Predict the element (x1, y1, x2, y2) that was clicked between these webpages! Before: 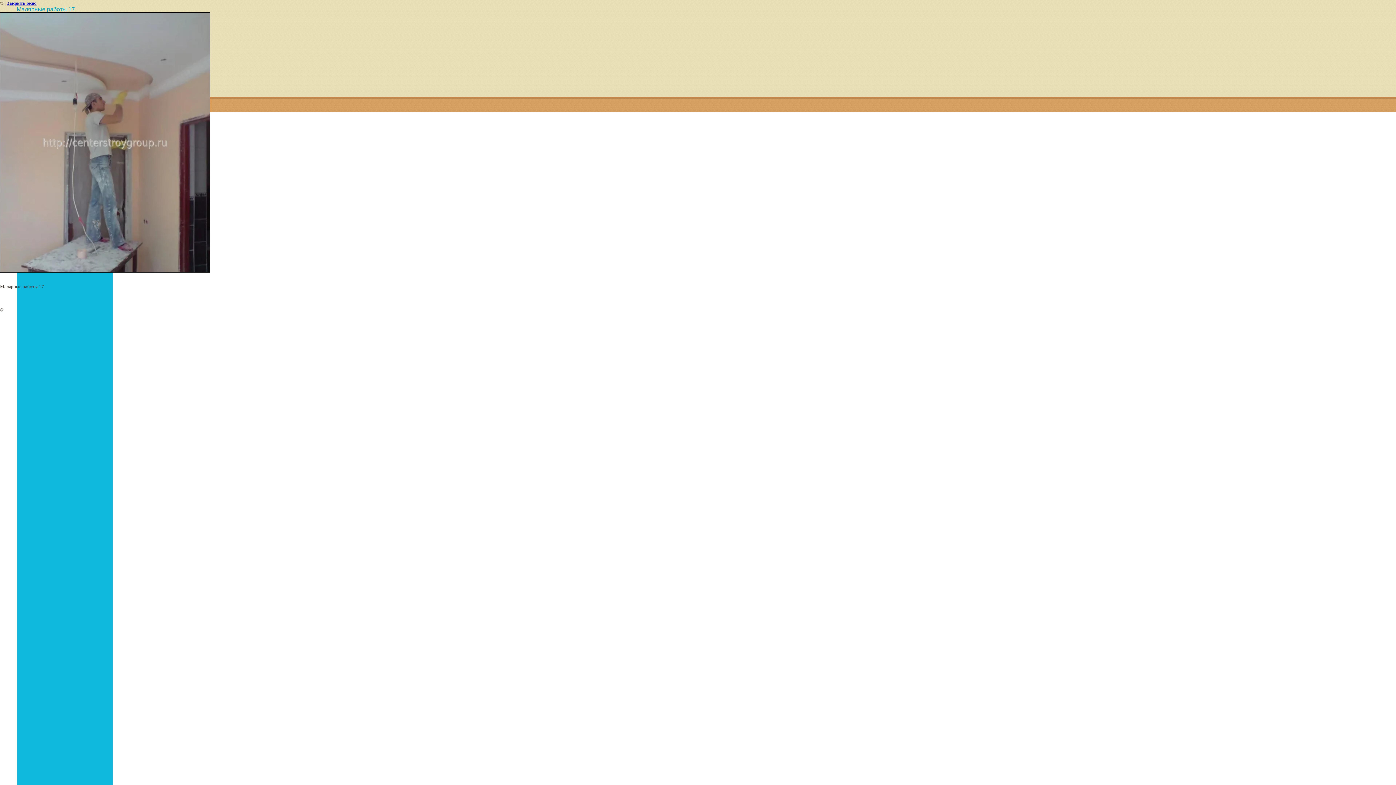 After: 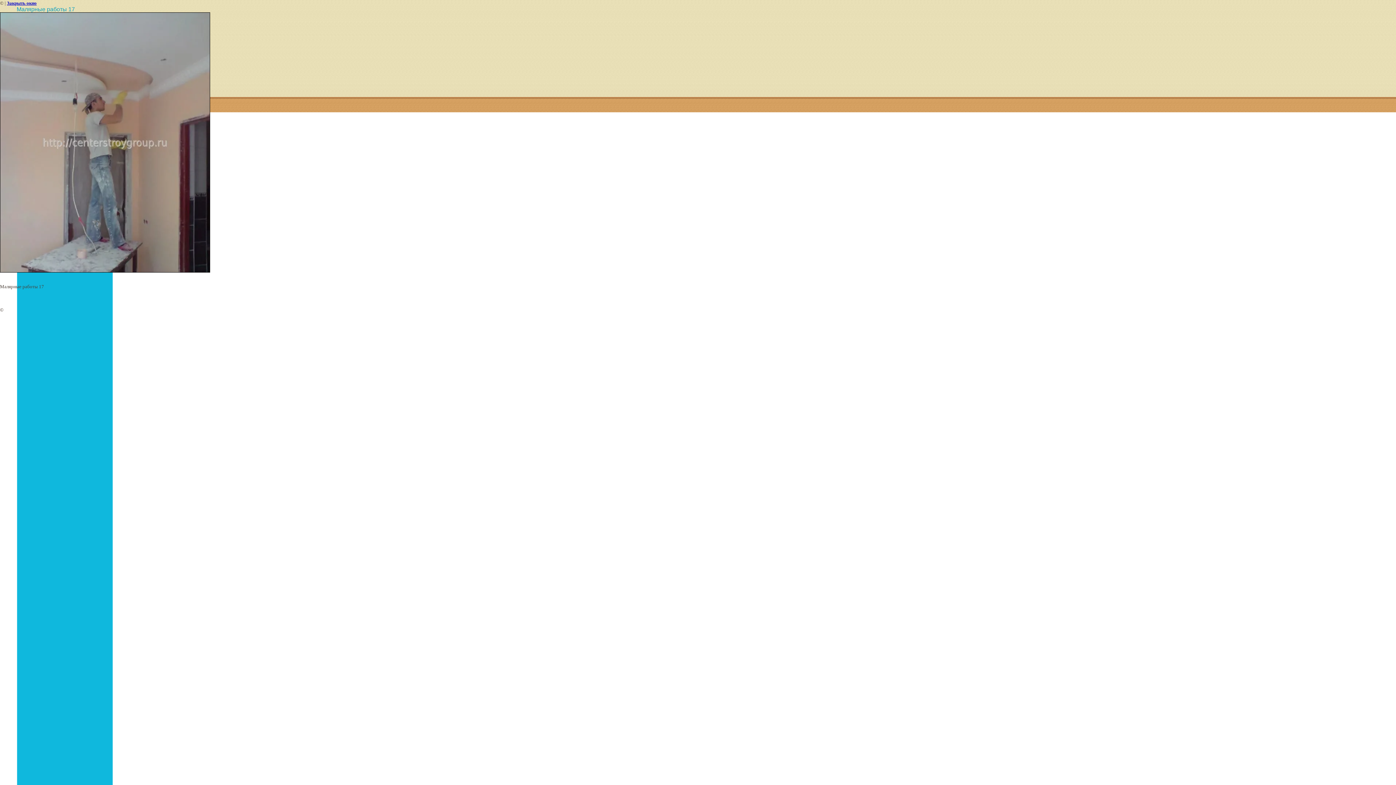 Action: bbox: (6, 0, 36, 5) label: Закрыть окно